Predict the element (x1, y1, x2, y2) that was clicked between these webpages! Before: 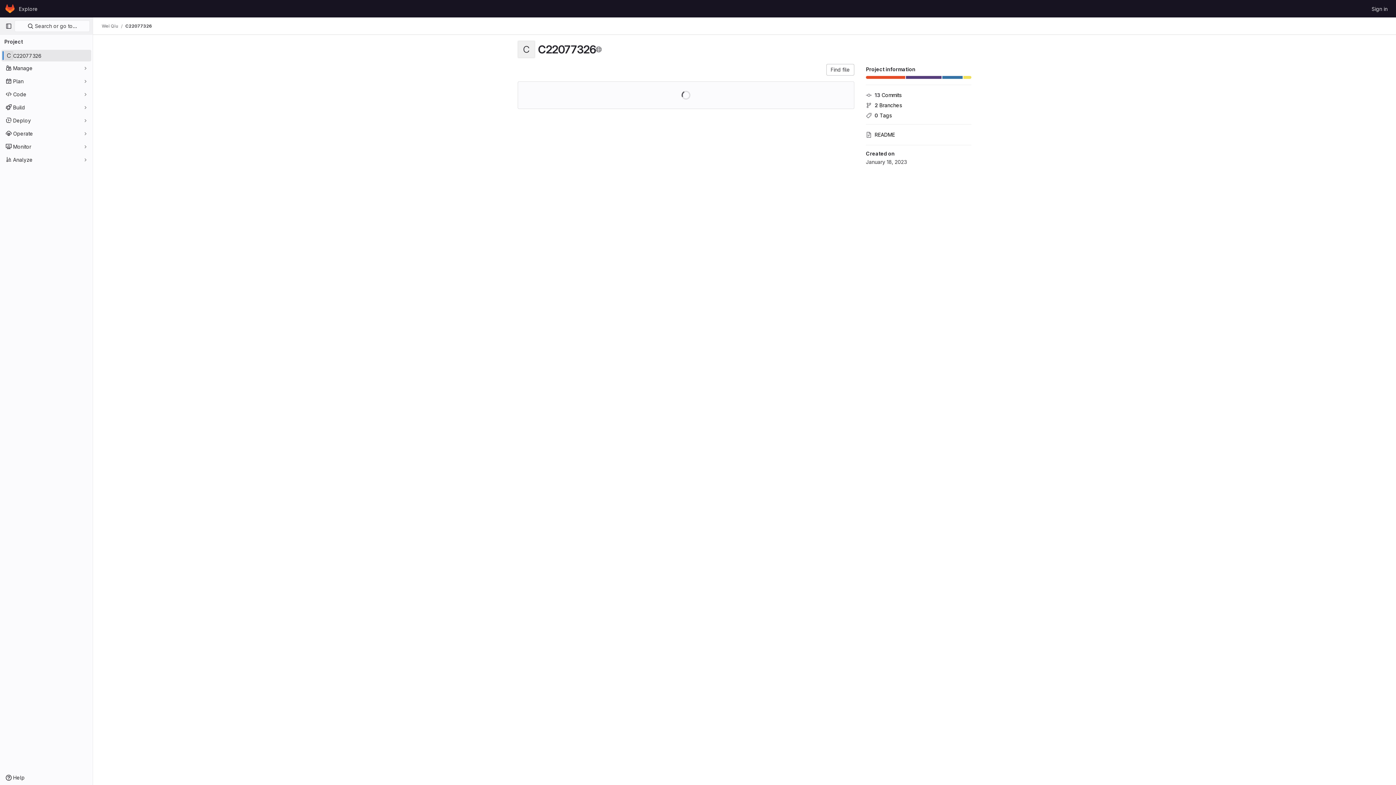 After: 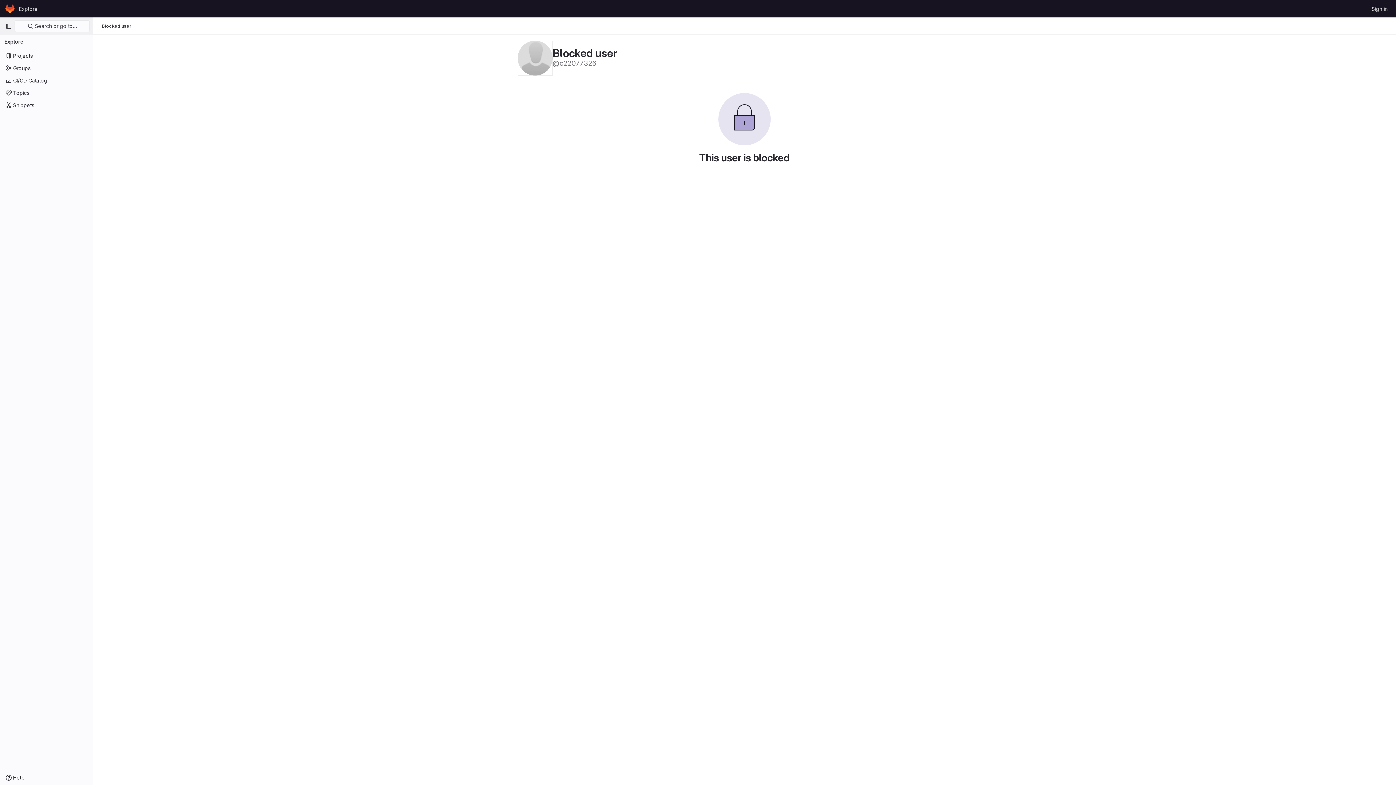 Action: label: Wei Qiu bbox: (101, 23, 118, 29)